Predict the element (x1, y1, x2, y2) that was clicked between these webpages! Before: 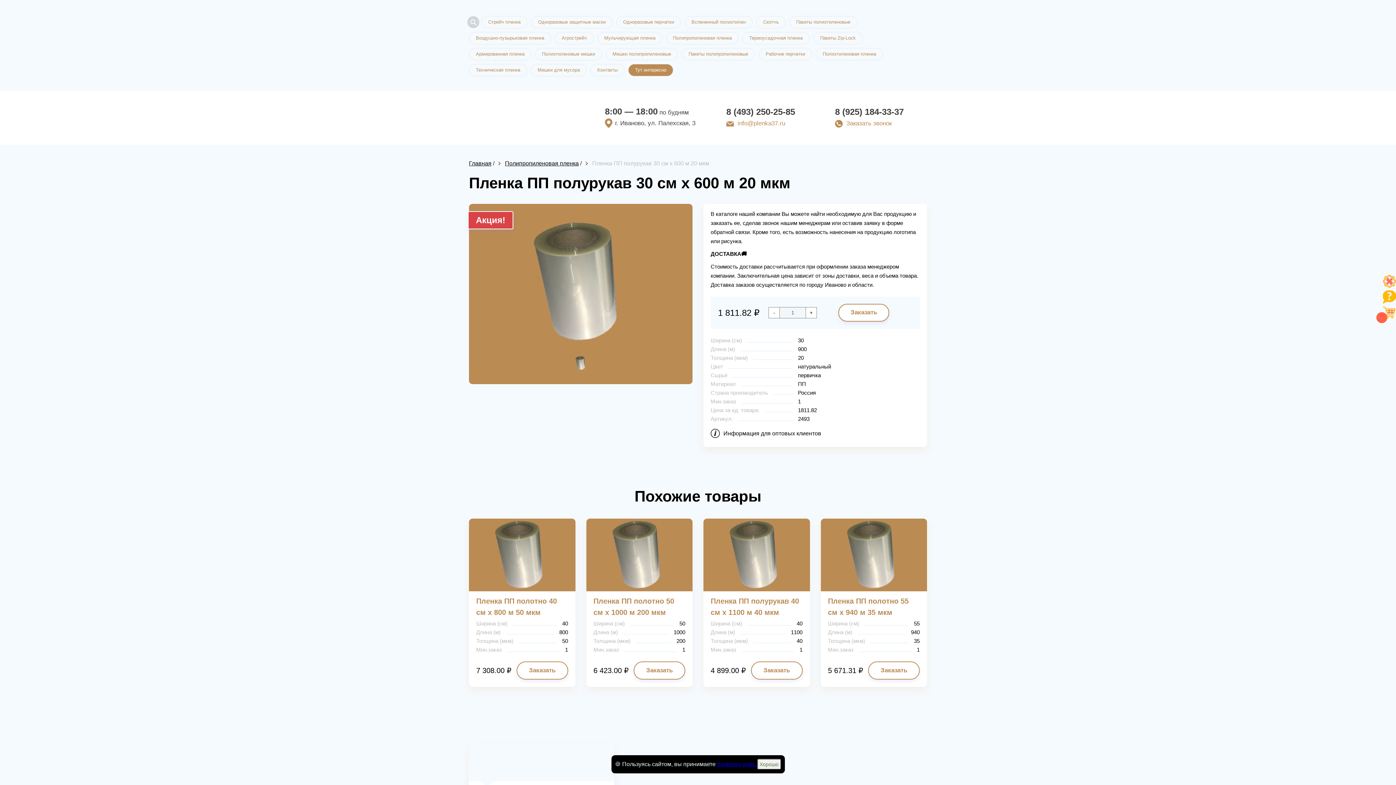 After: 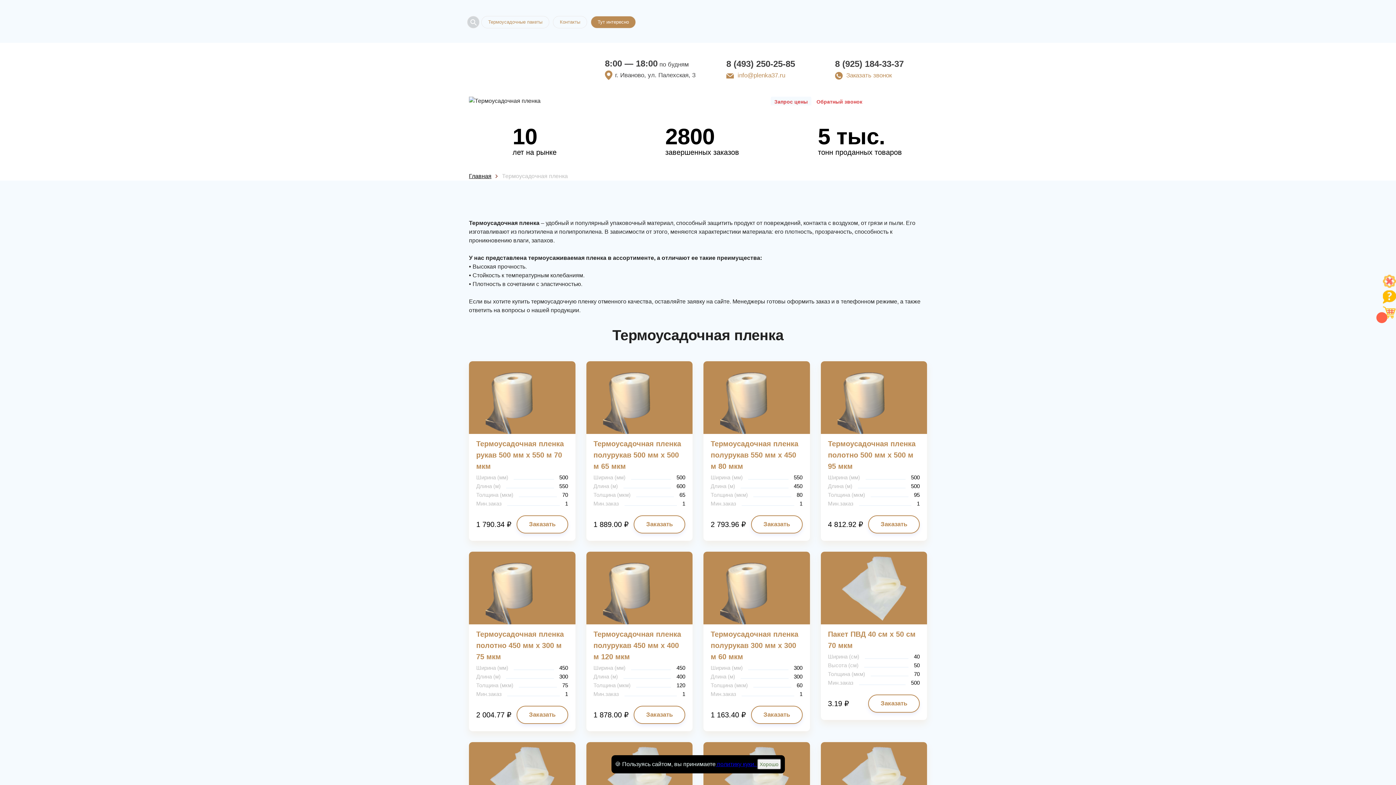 Action: label: Термоусадочная пленка bbox: (742, 32, 809, 44)